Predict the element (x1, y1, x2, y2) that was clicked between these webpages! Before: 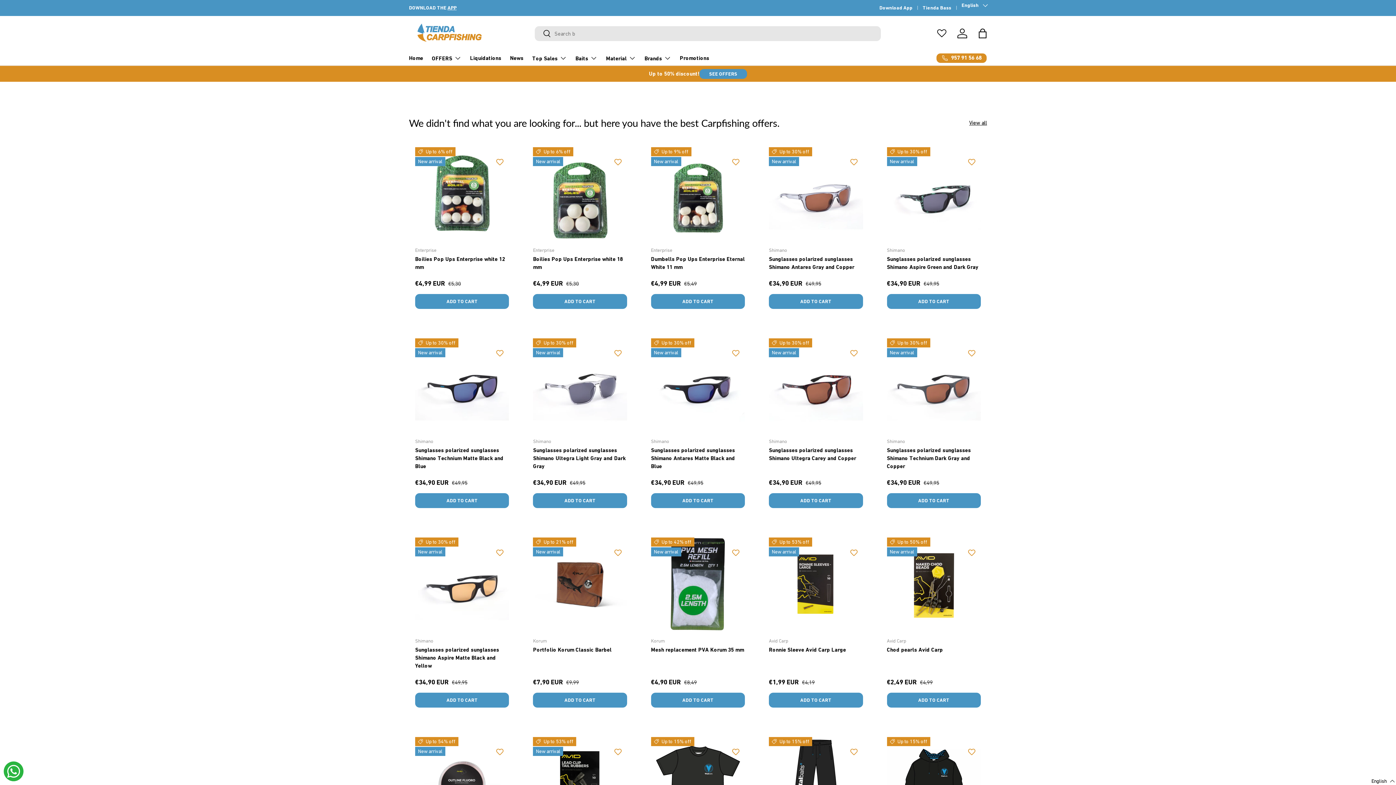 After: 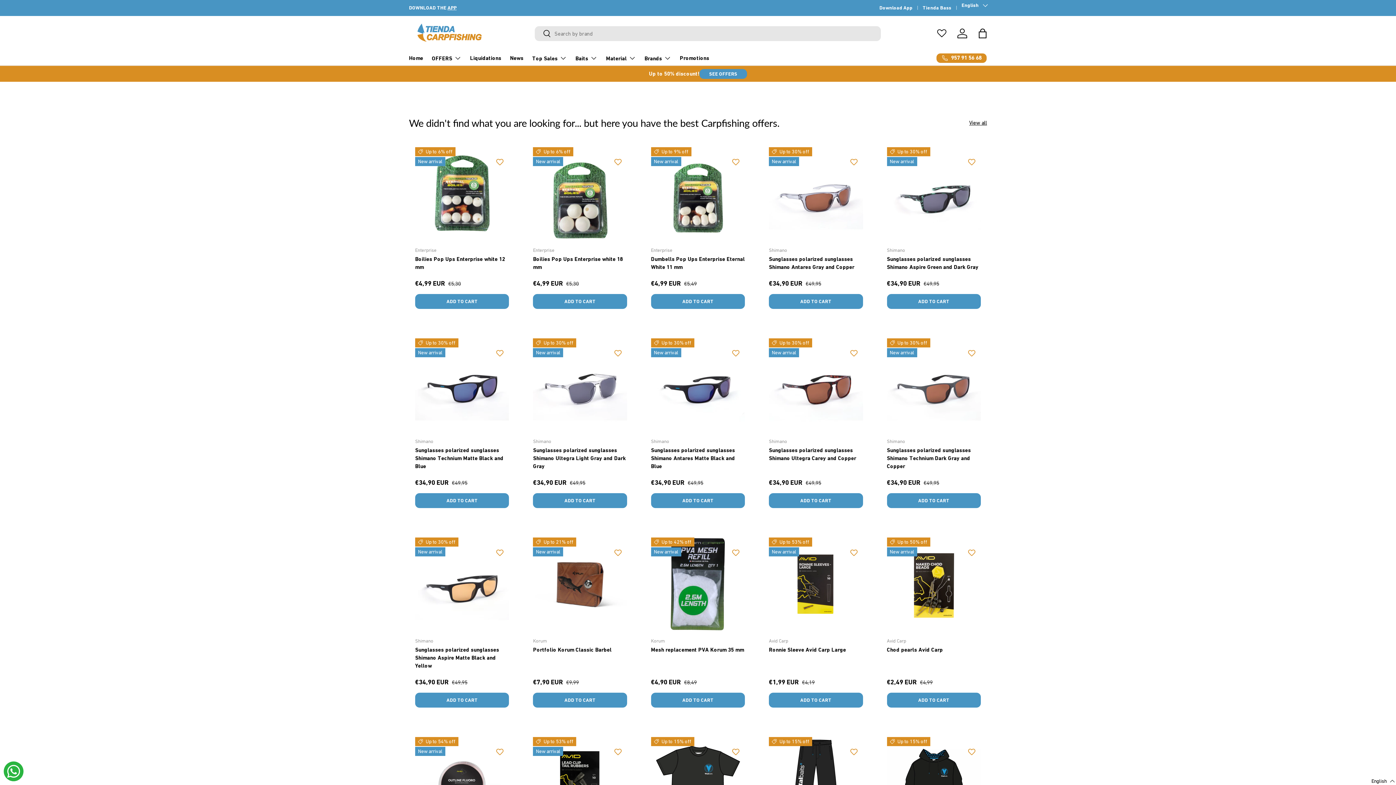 Action: bbox: (535, 25, 551, 42) label: Search